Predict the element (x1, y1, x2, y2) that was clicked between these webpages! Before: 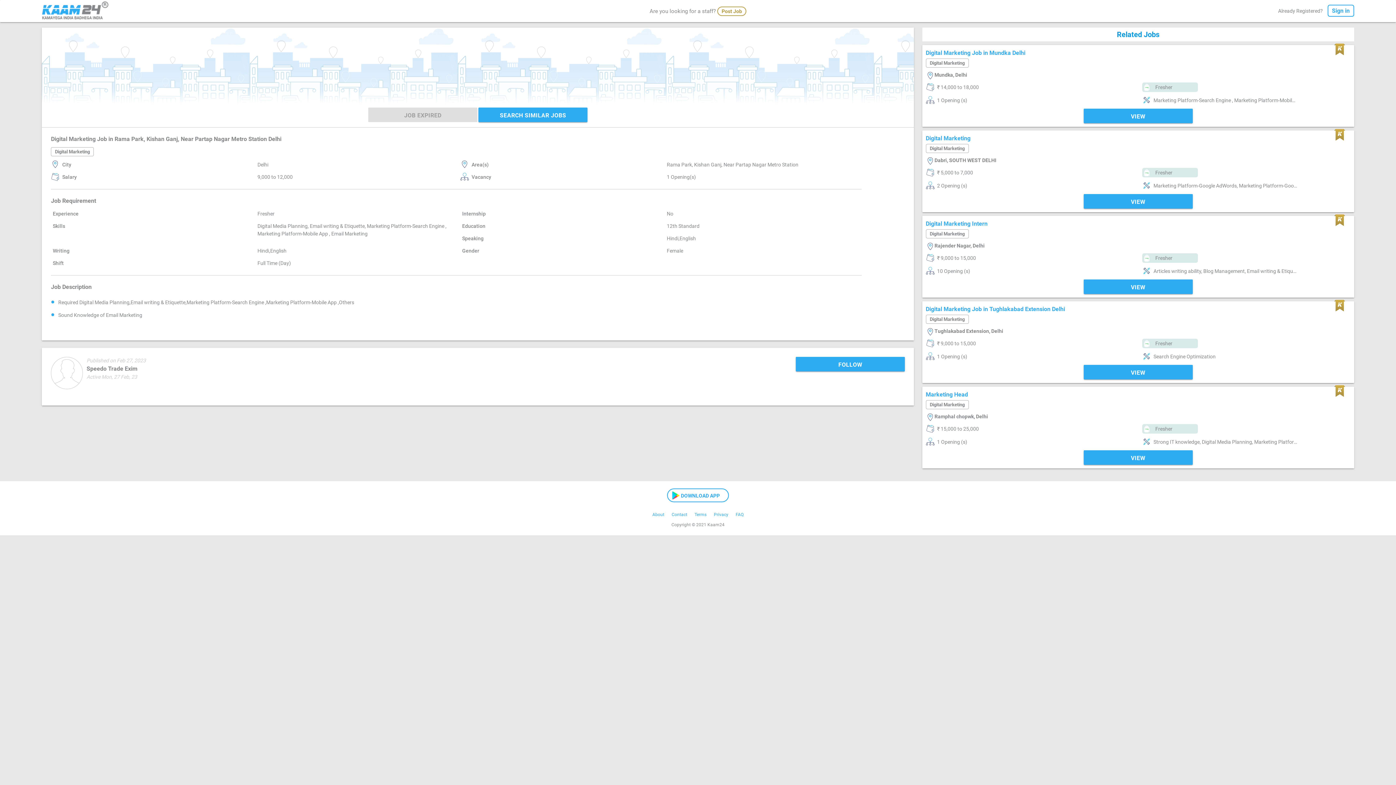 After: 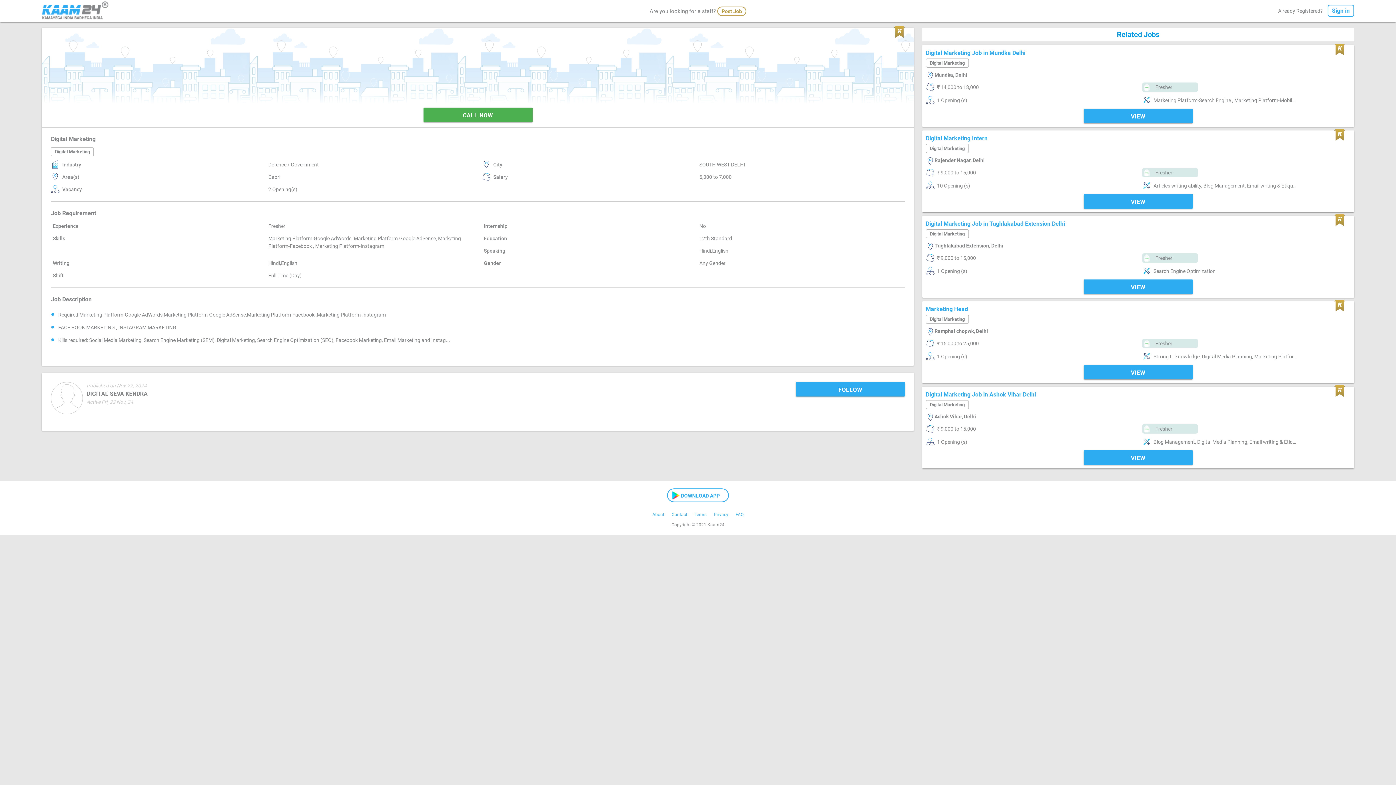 Action: label: VIEW bbox: (1083, 194, 1192, 208)